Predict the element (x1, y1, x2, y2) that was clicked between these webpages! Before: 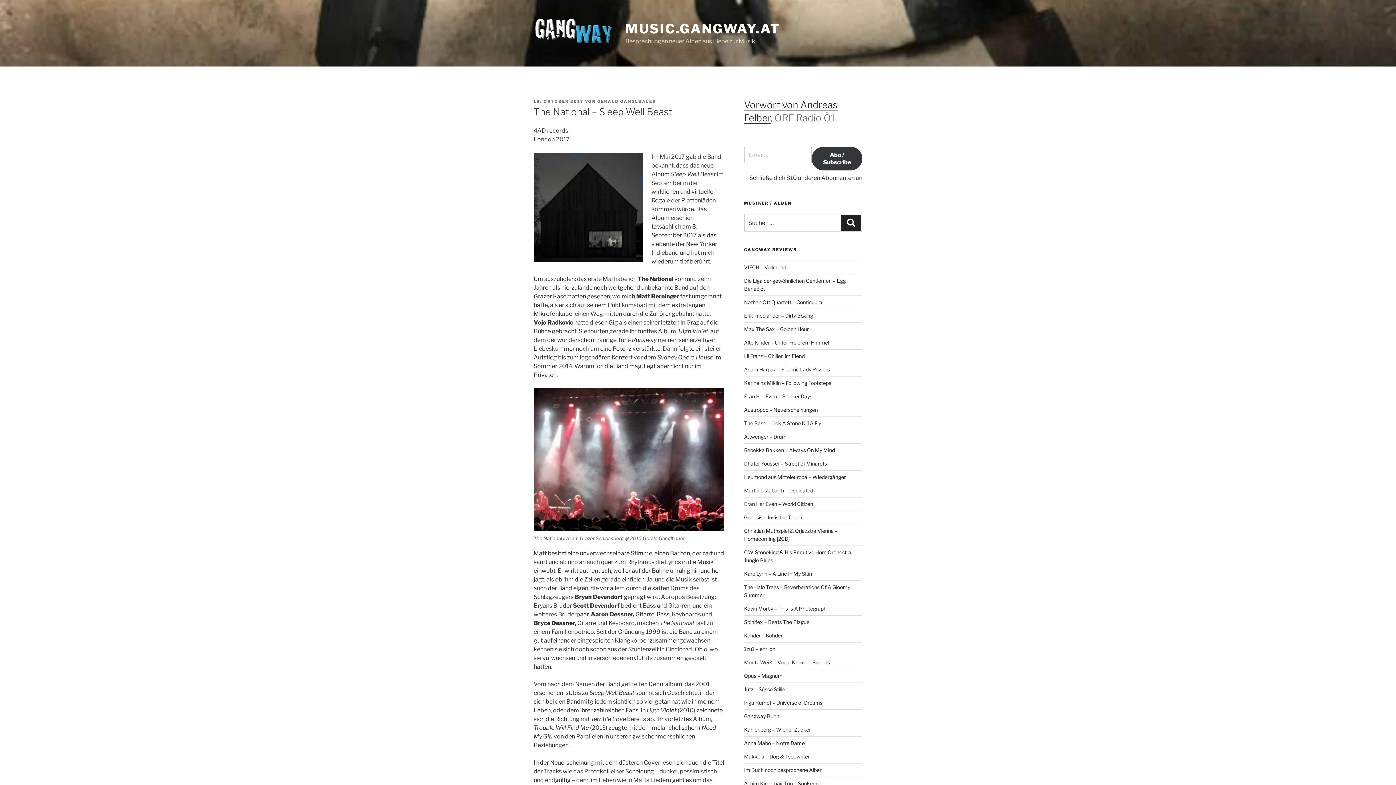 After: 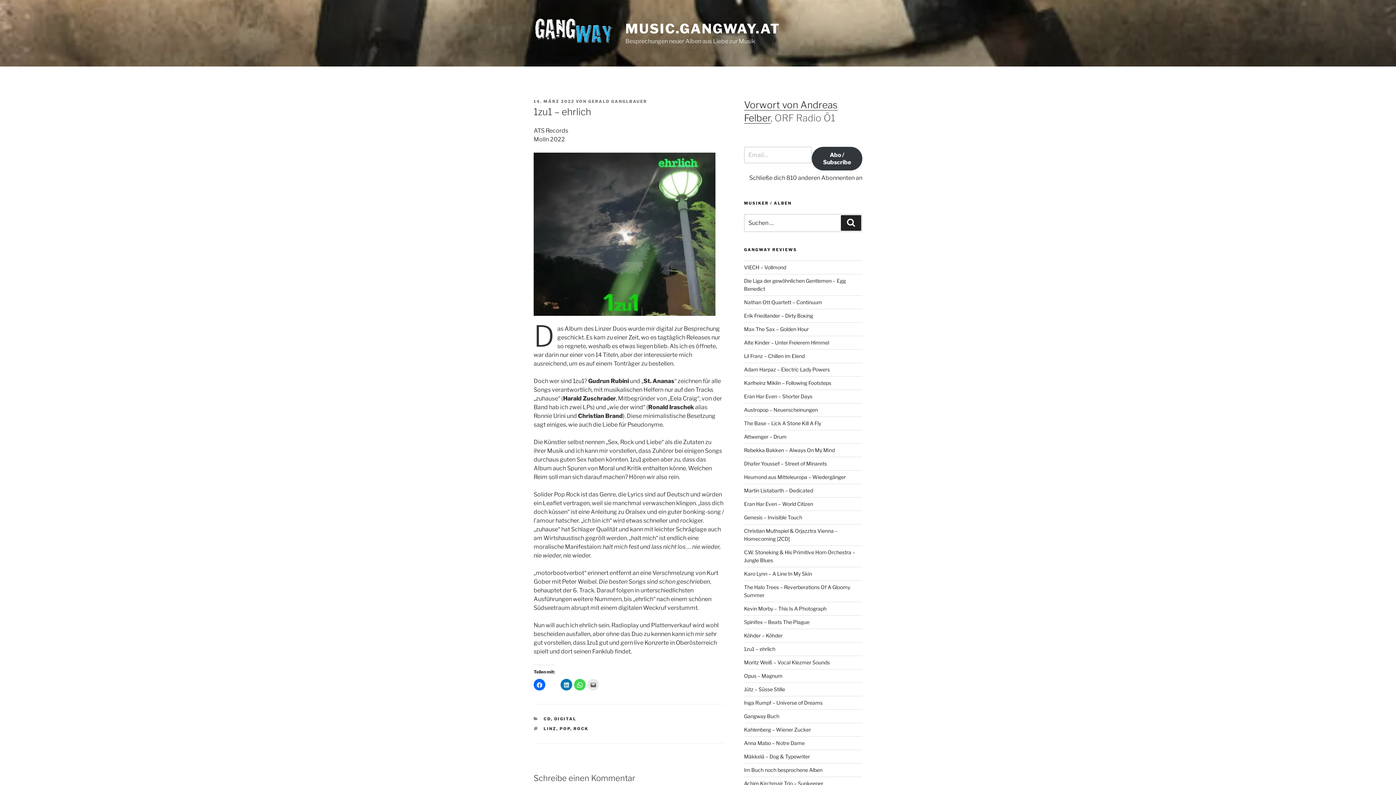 Action: label: 1zu1 – ehrlich bbox: (744, 646, 775, 652)